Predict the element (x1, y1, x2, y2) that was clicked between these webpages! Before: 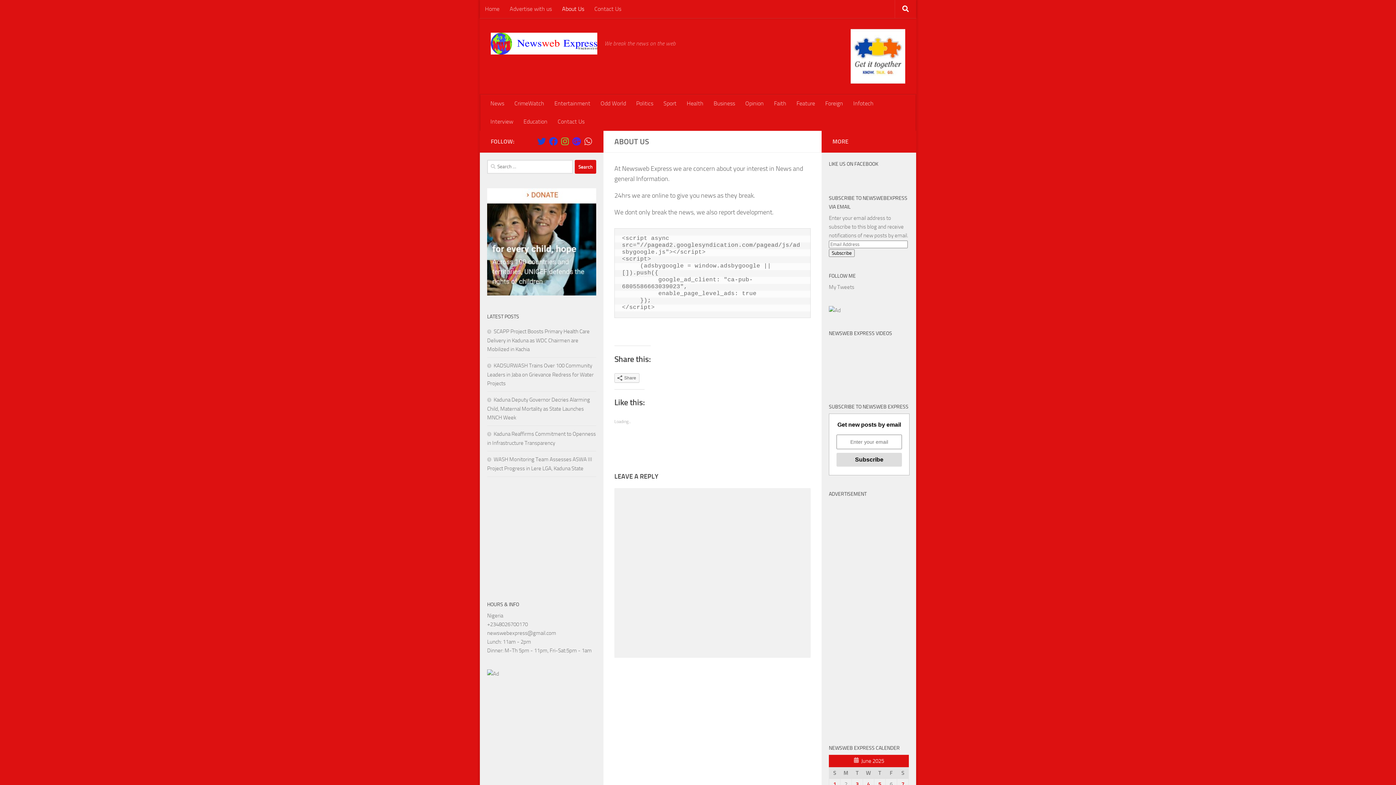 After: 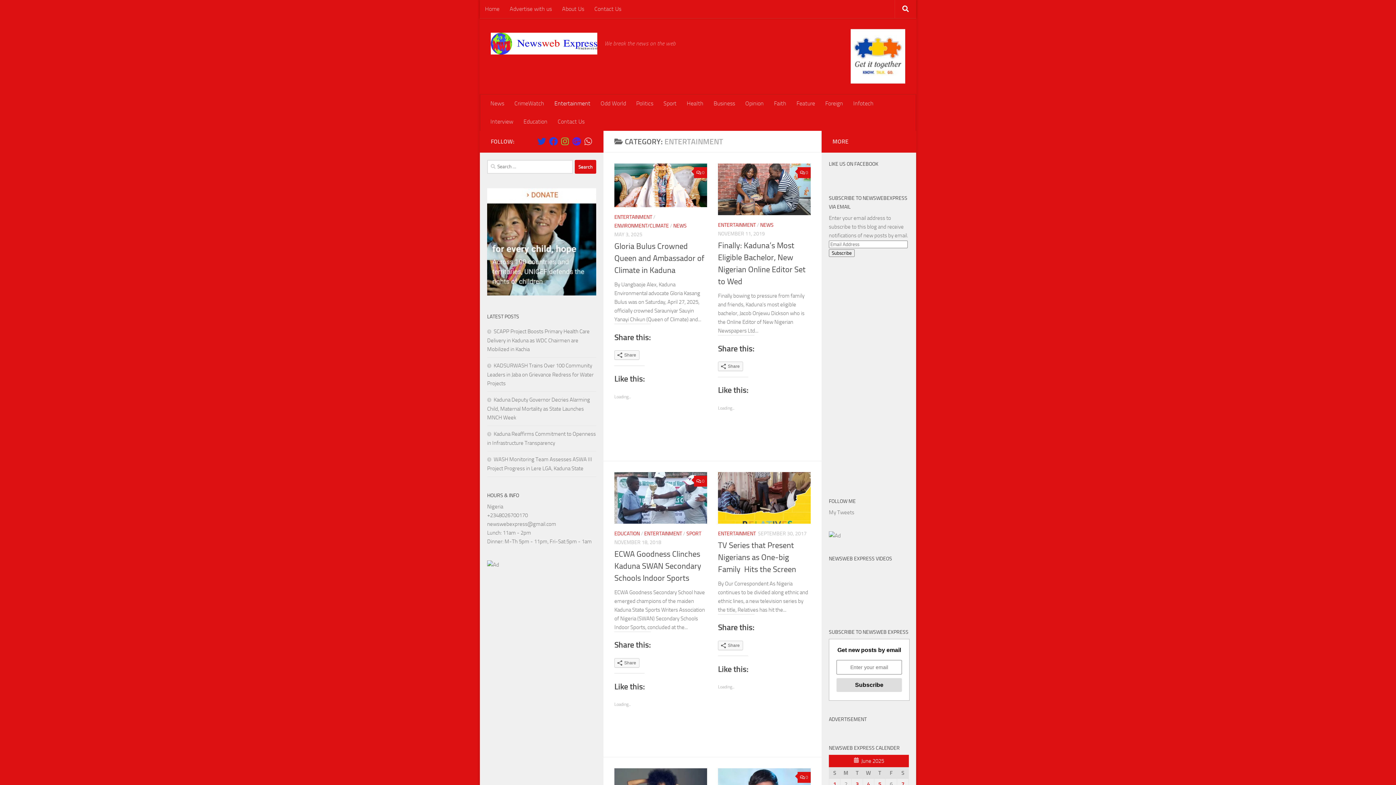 Action: bbox: (549, 94, 595, 112) label: Entertainment